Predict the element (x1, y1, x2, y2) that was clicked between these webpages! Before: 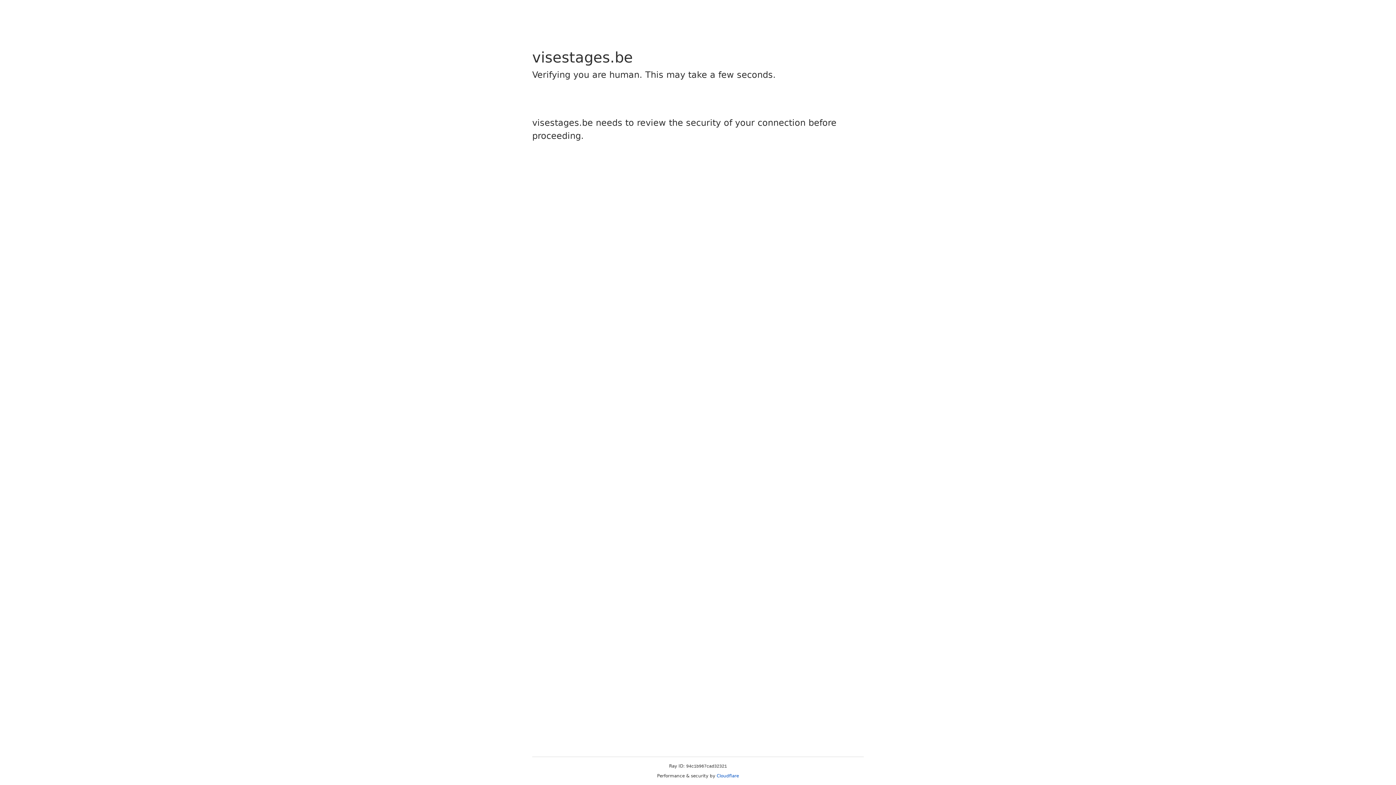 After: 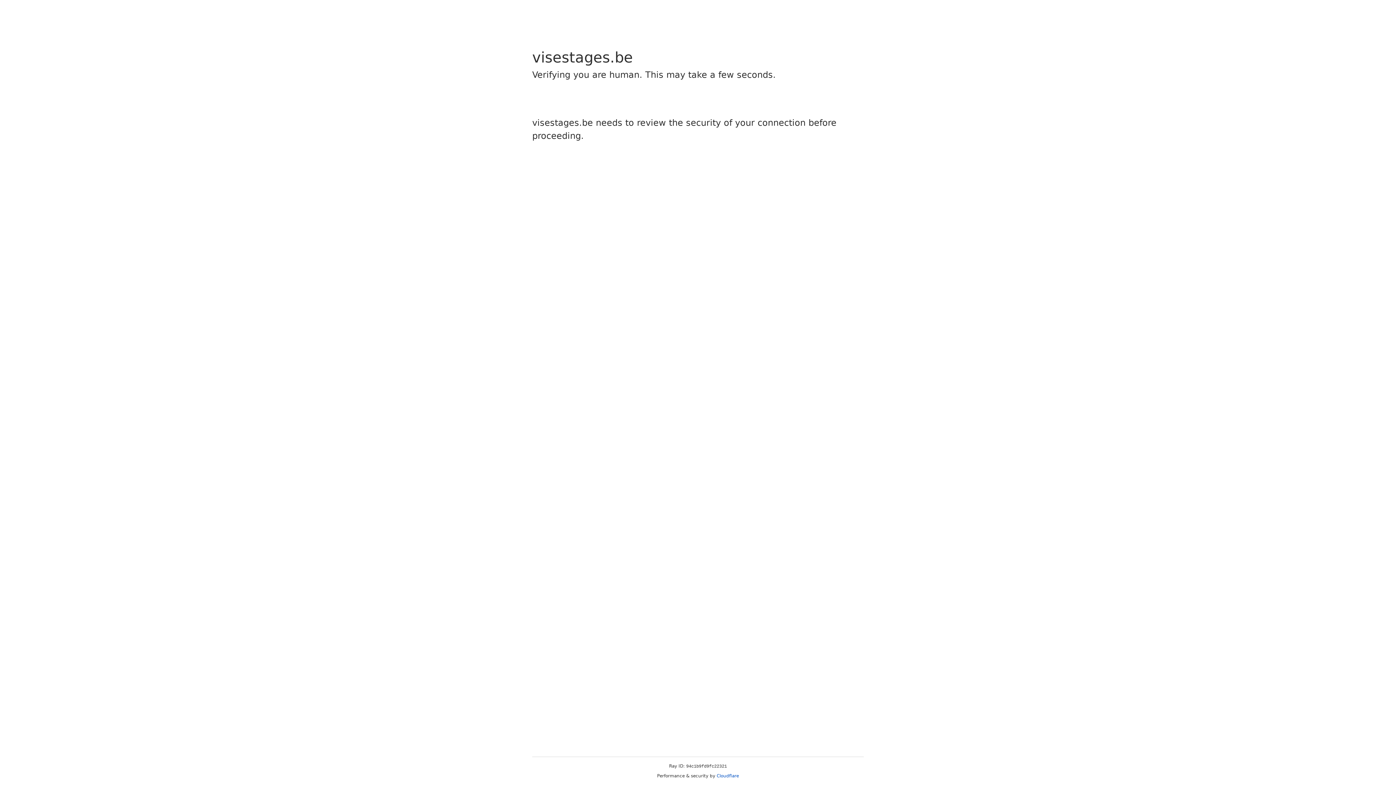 Action: label: Cloudflare bbox: (716, 773, 739, 778)